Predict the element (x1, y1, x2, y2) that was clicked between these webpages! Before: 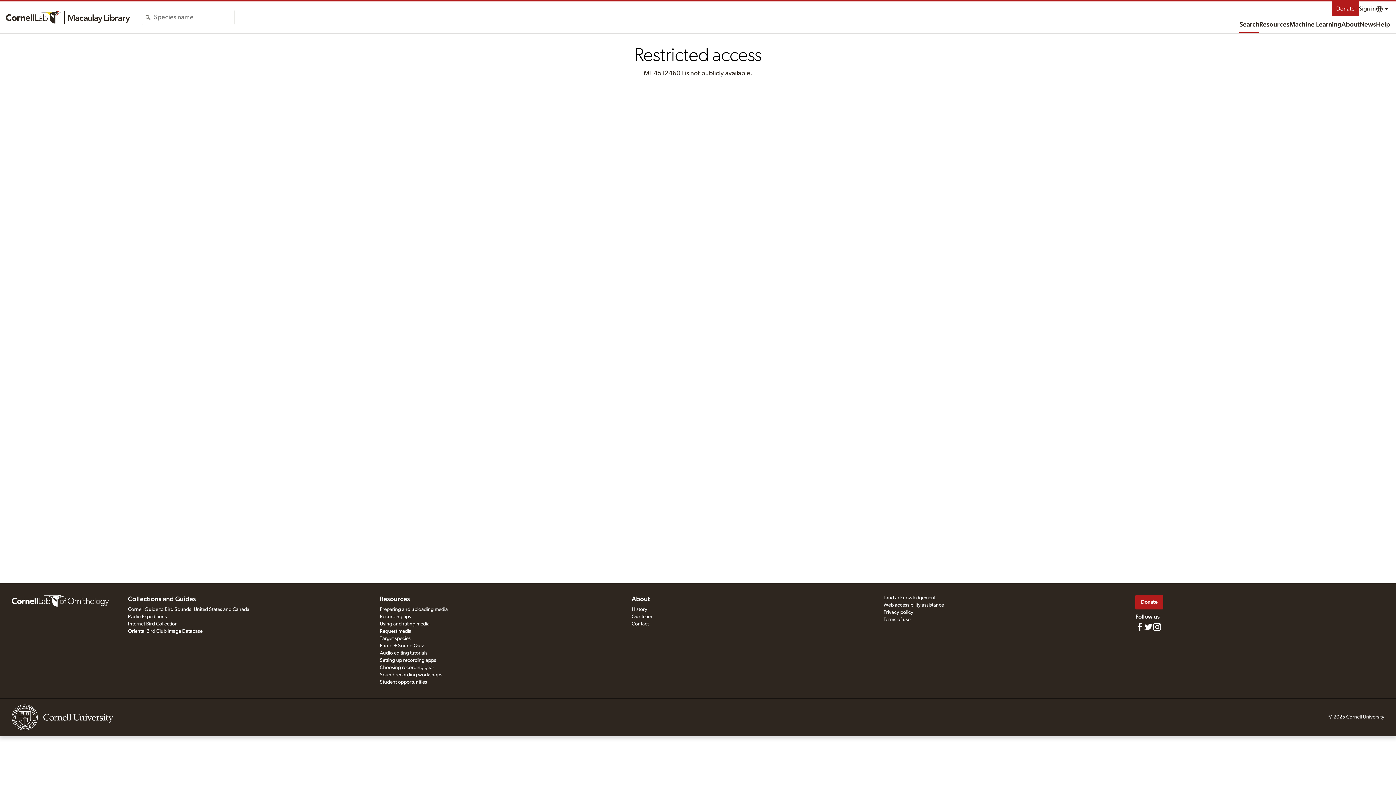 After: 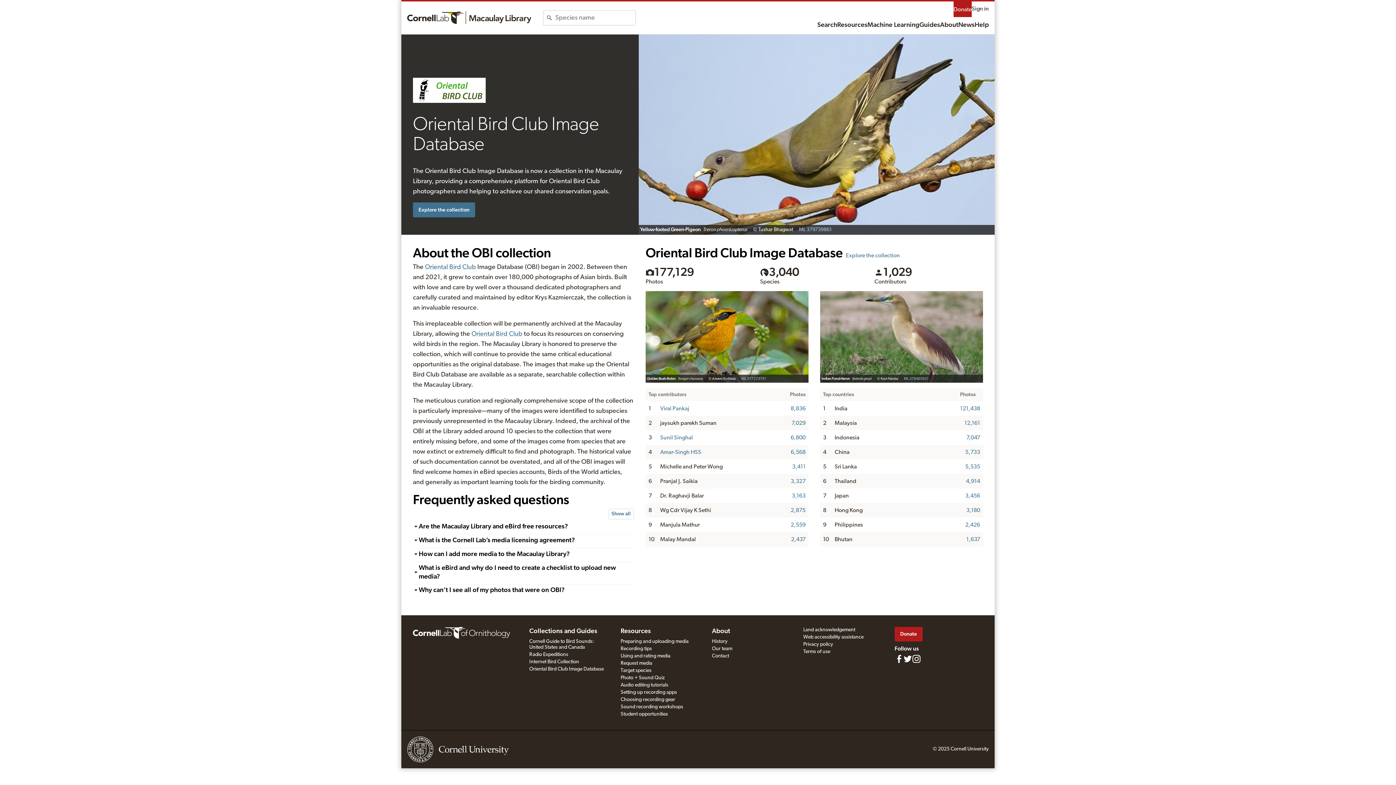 Action: label: Oriental Bird Club Image Database bbox: (128, 629, 202, 634)